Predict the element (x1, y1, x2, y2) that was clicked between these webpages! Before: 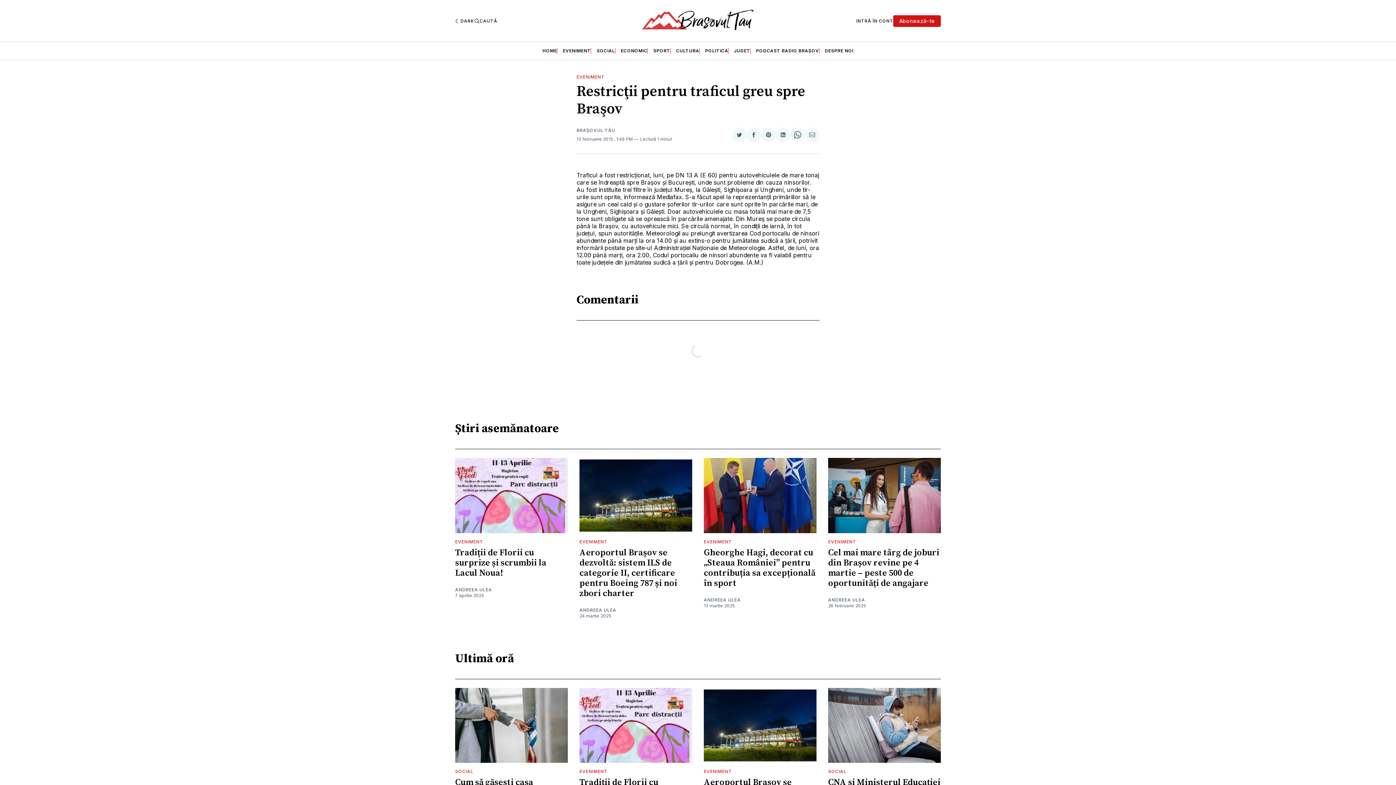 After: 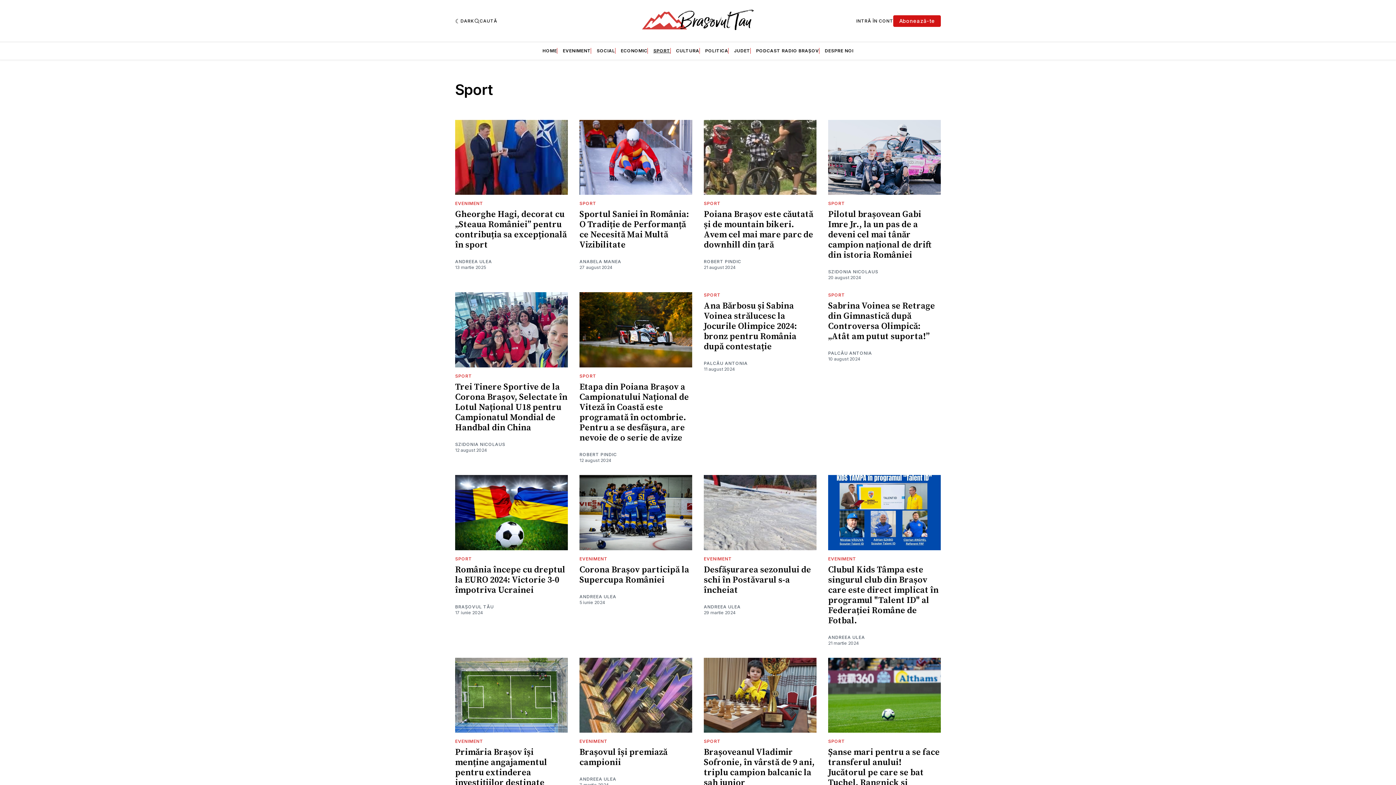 Action: label: SPORT bbox: (653, 48, 670, 53)